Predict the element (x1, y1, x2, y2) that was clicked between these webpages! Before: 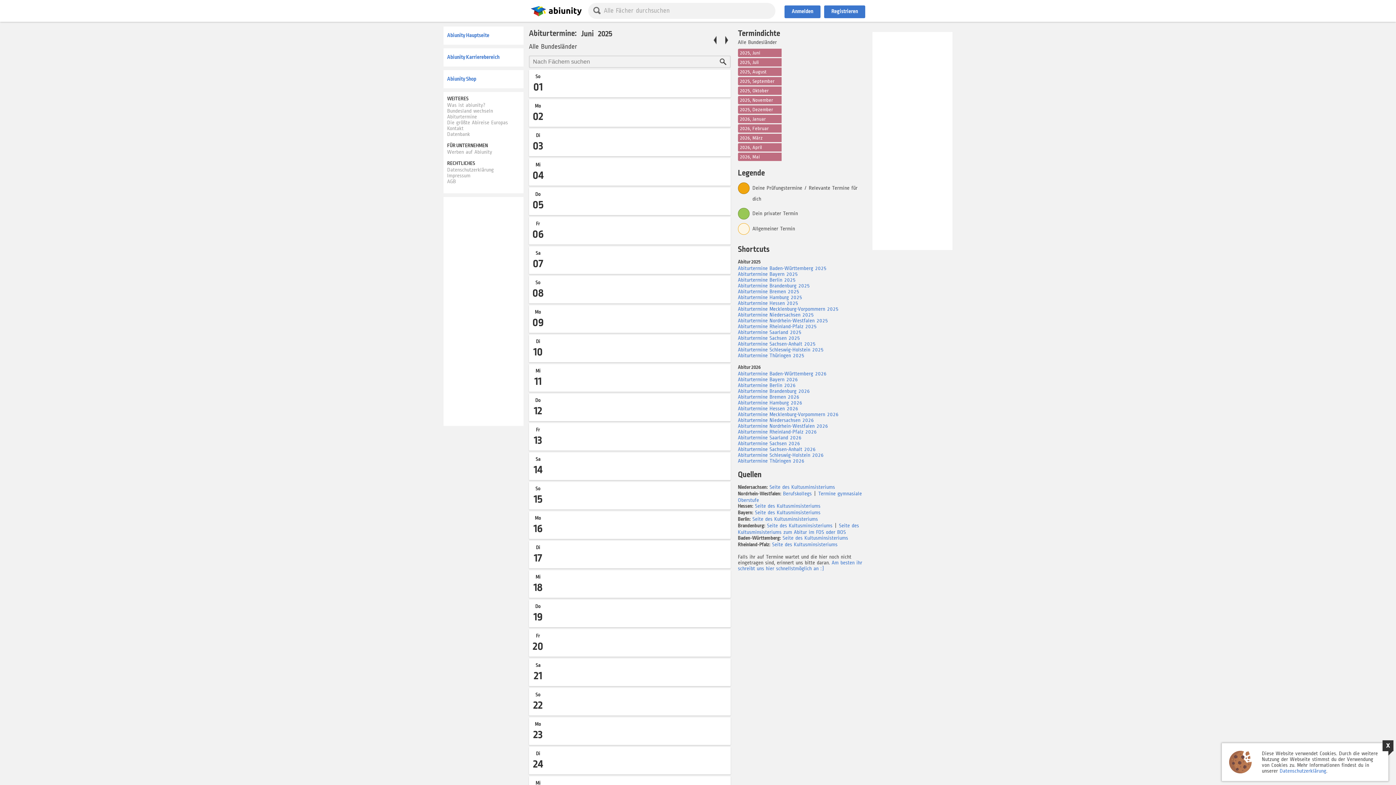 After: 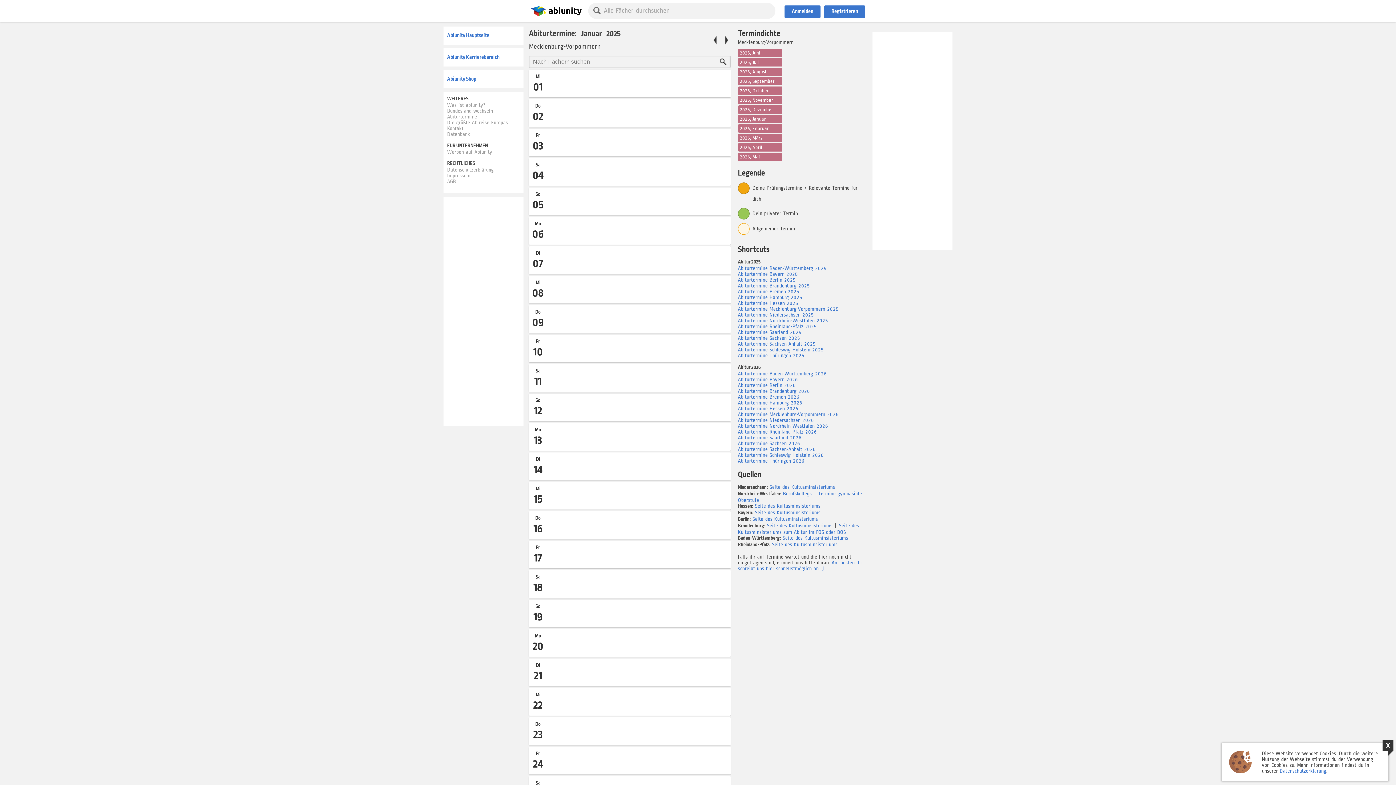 Action: label: Abiturtermine Mecklenburg-Vorpommern 2026 bbox: (738, 411, 838, 417)